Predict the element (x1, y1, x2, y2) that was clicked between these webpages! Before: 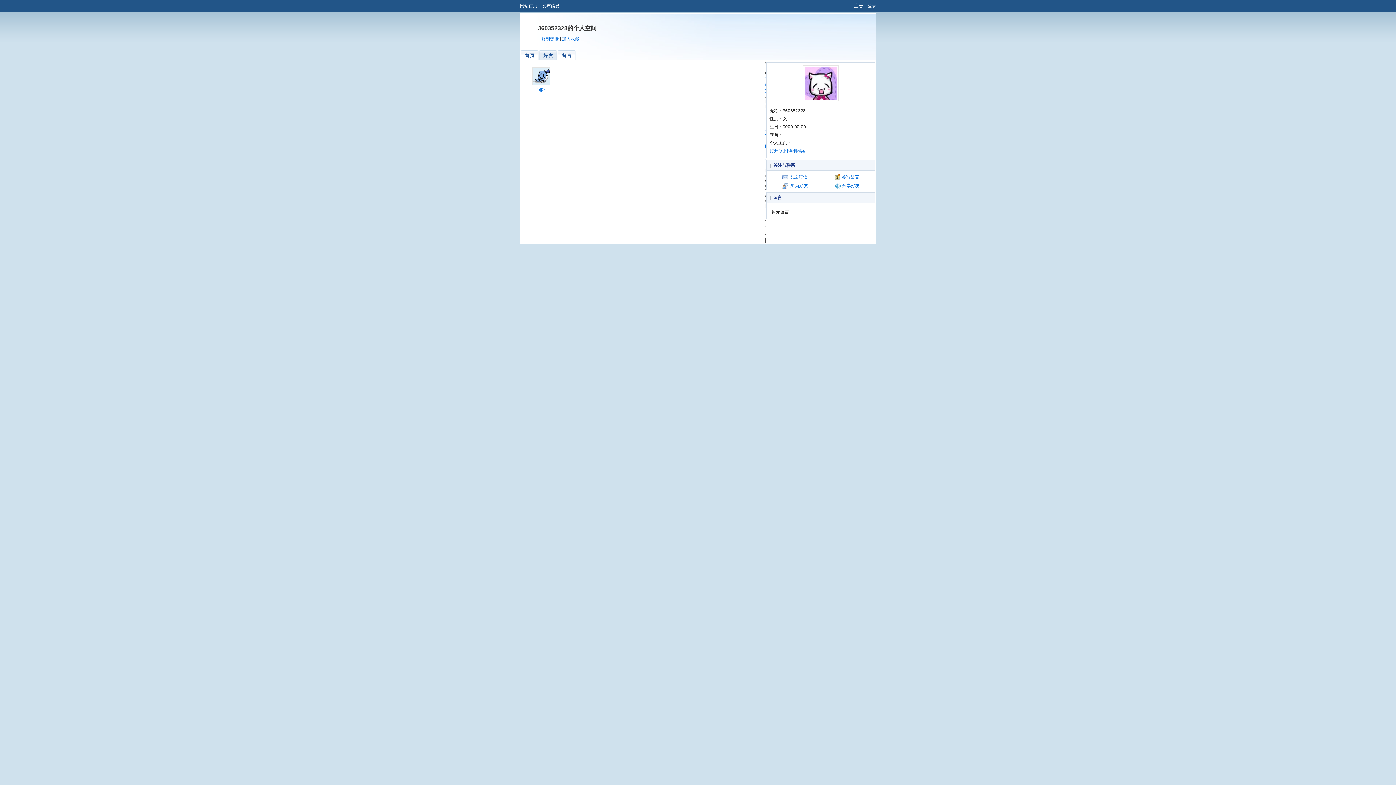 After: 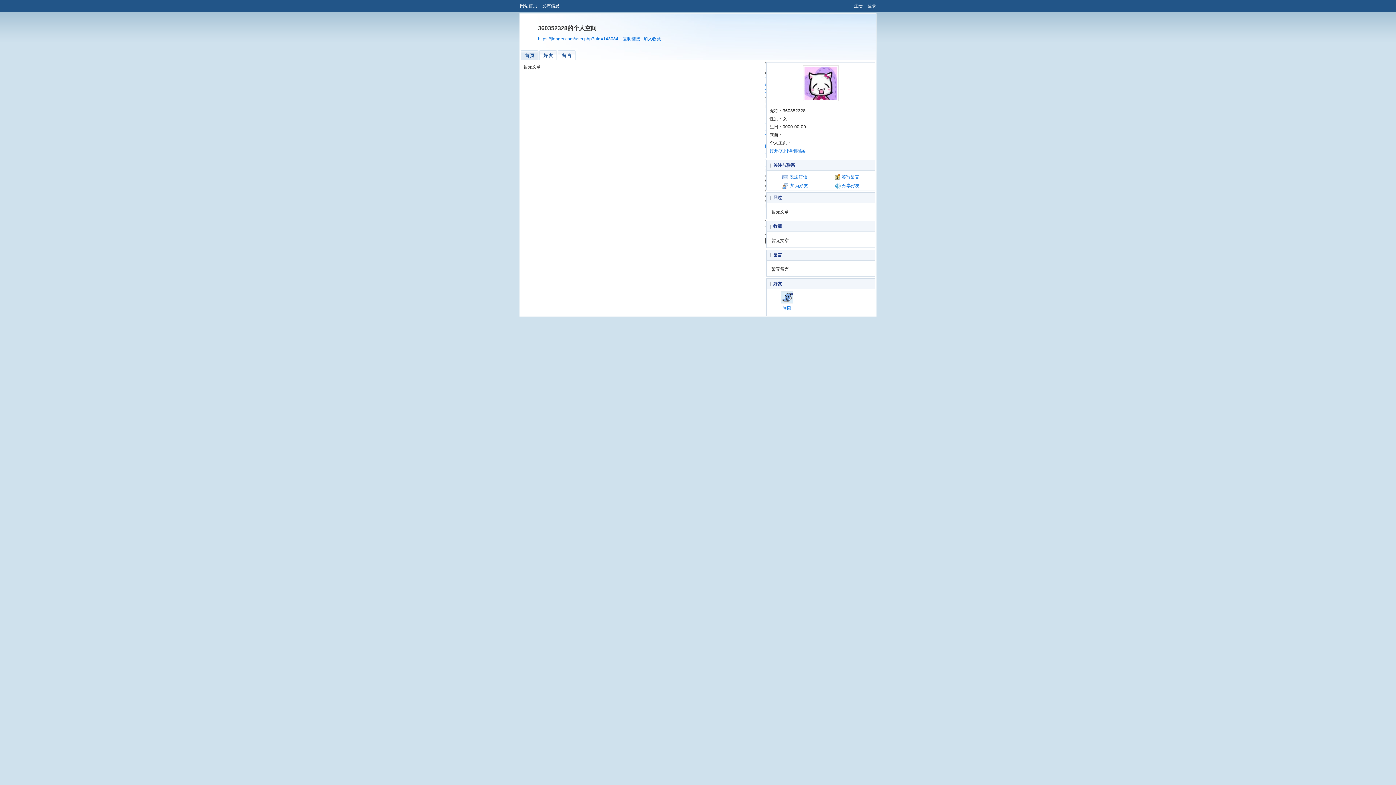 Action: label: 首页 bbox: (520, 50, 538, 60)